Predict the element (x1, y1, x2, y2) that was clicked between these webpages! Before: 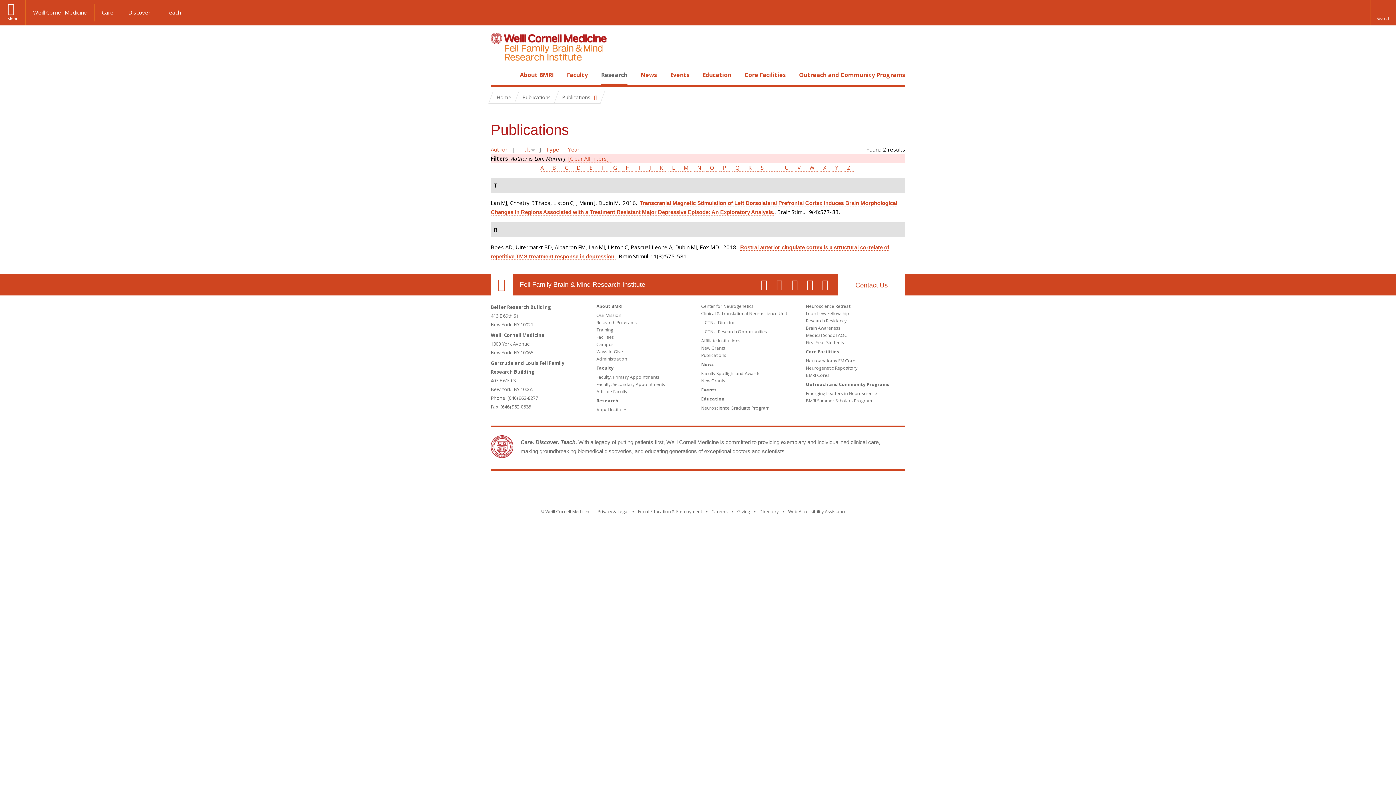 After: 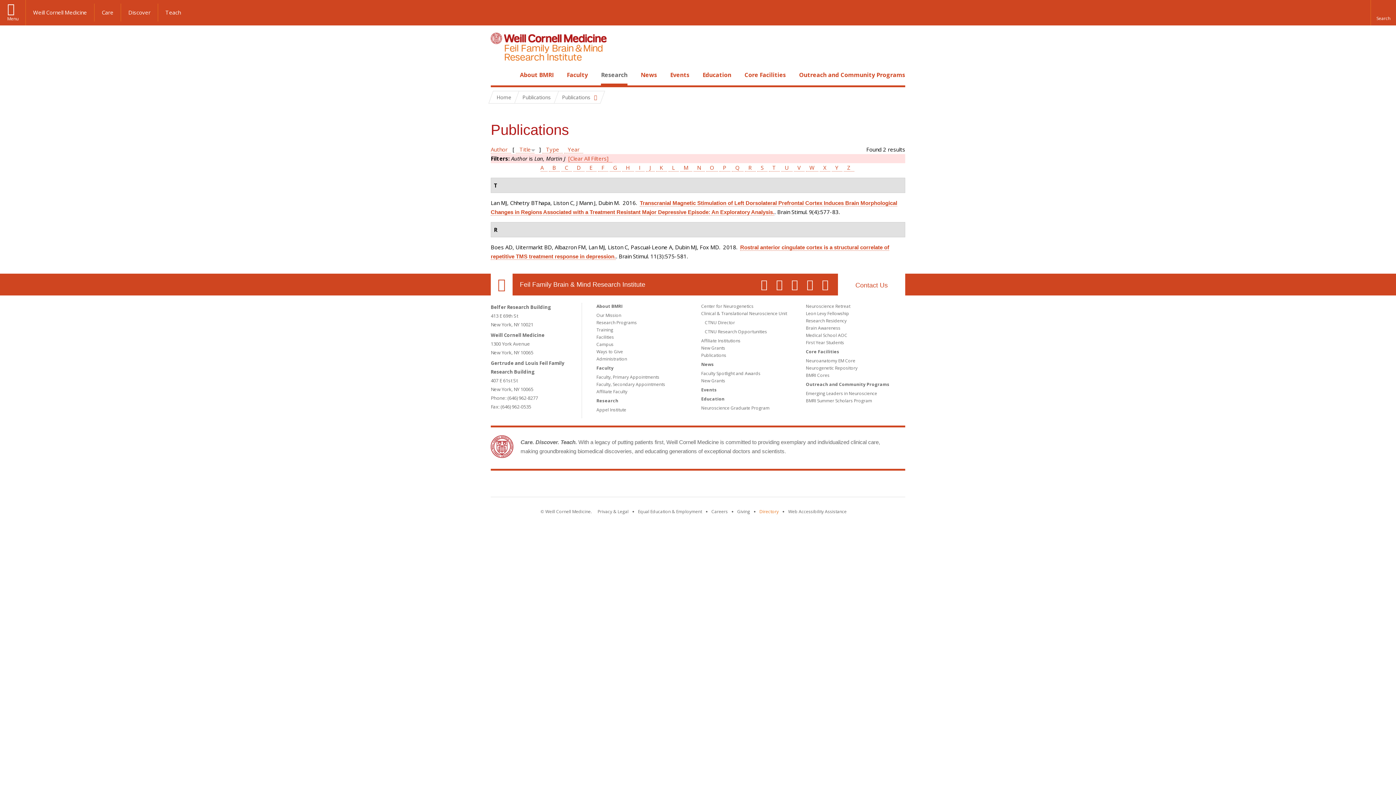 Action: bbox: (759, 508, 778, 514) label: Go to the WCM Directory Search